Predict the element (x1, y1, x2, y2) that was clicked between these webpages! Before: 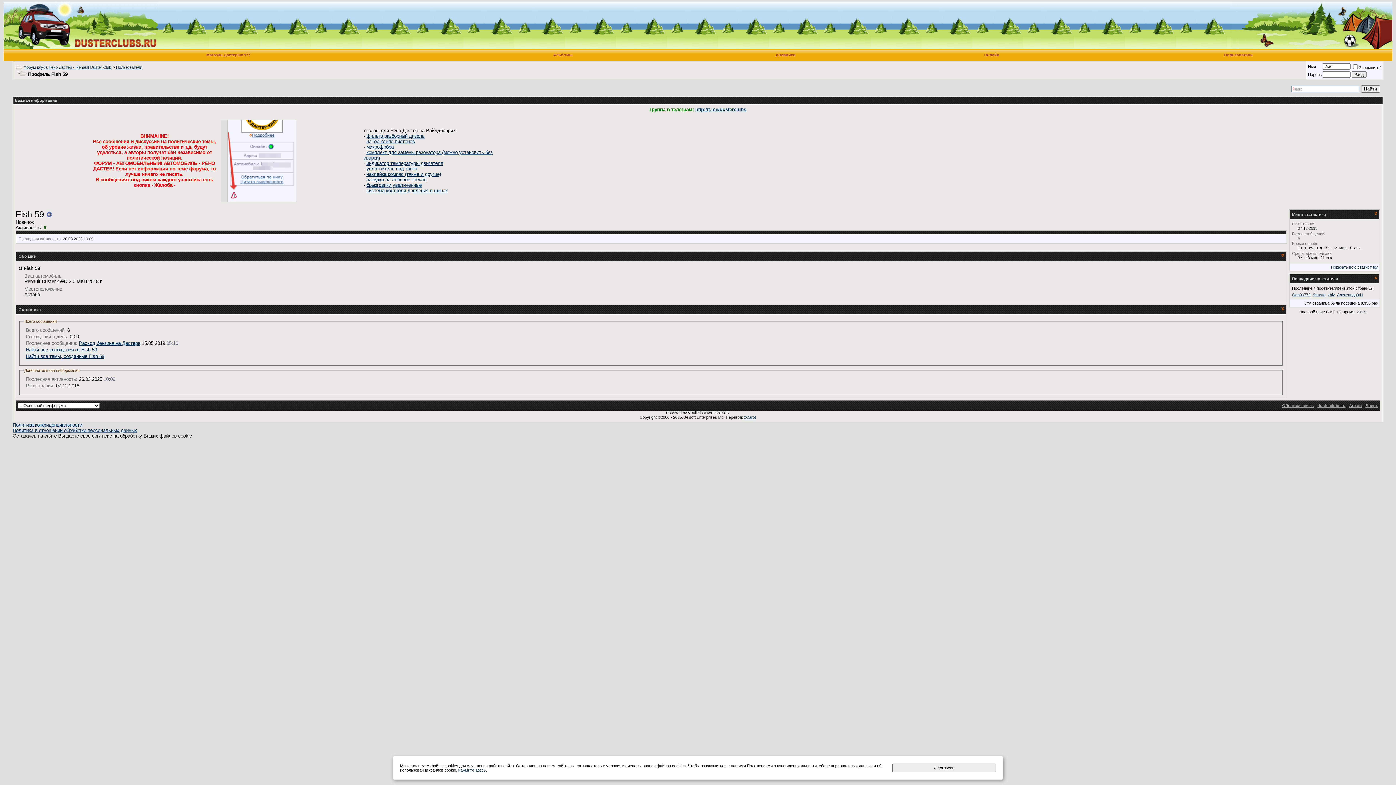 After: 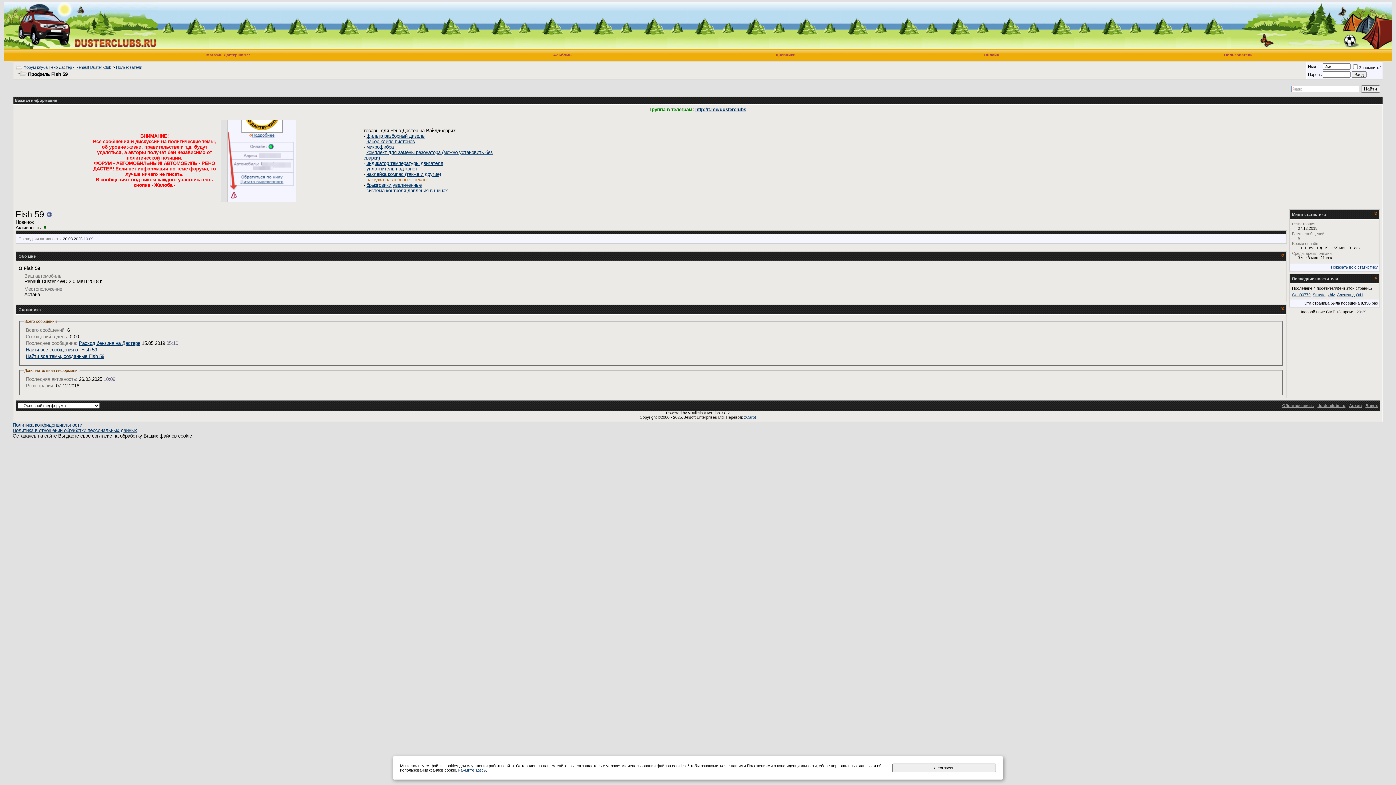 Action: bbox: (366, 177, 426, 182) label: накидка на лобовое стекло